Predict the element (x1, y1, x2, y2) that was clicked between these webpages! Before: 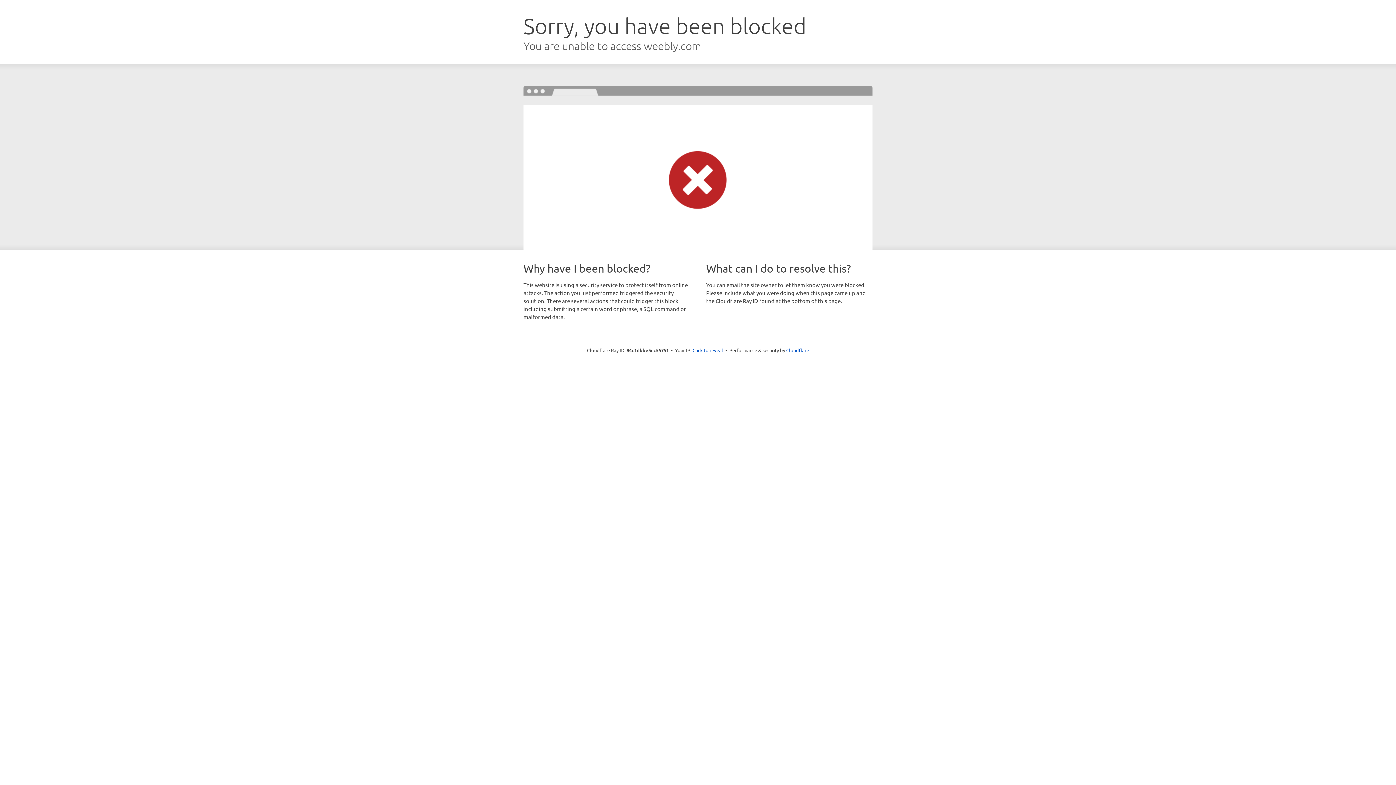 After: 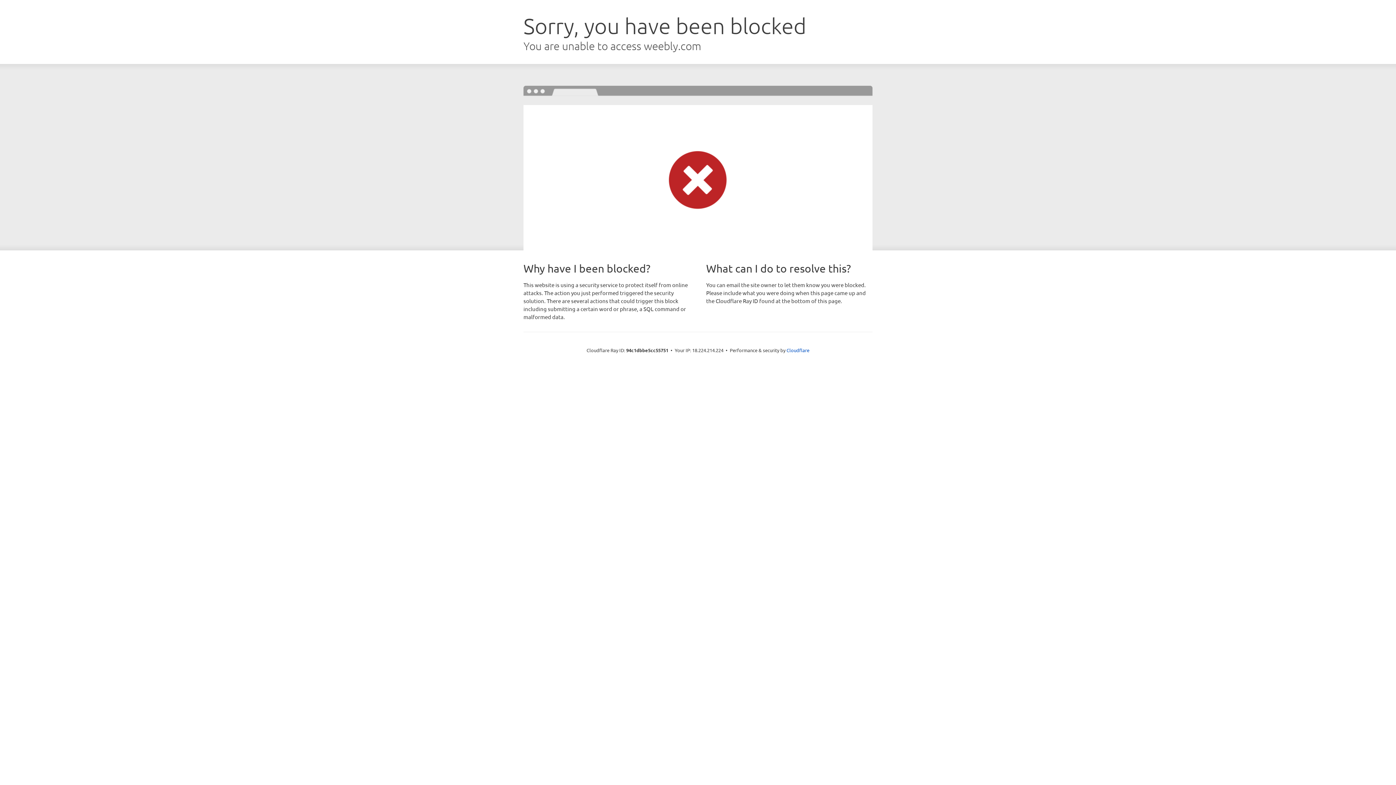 Action: bbox: (692, 346, 723, 353) label: Click to reveal